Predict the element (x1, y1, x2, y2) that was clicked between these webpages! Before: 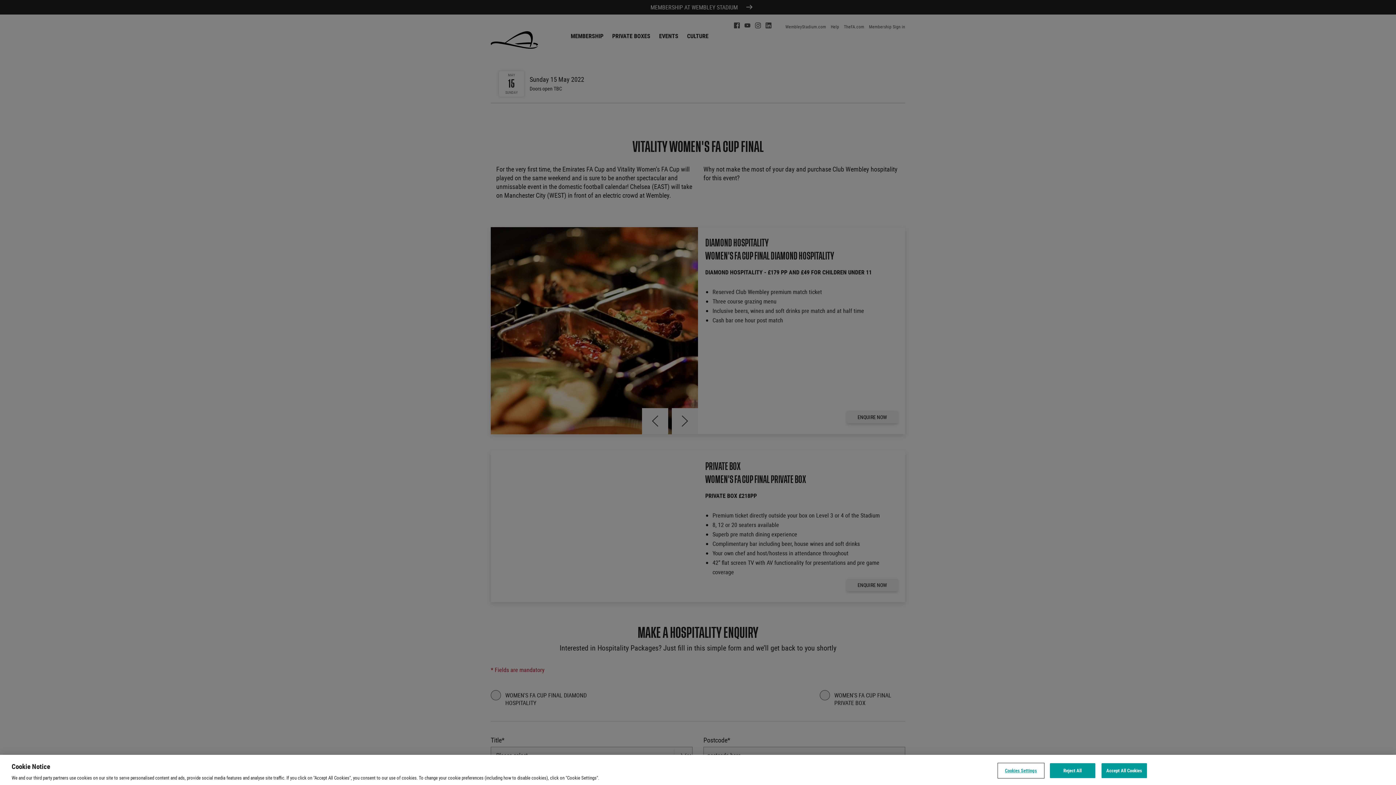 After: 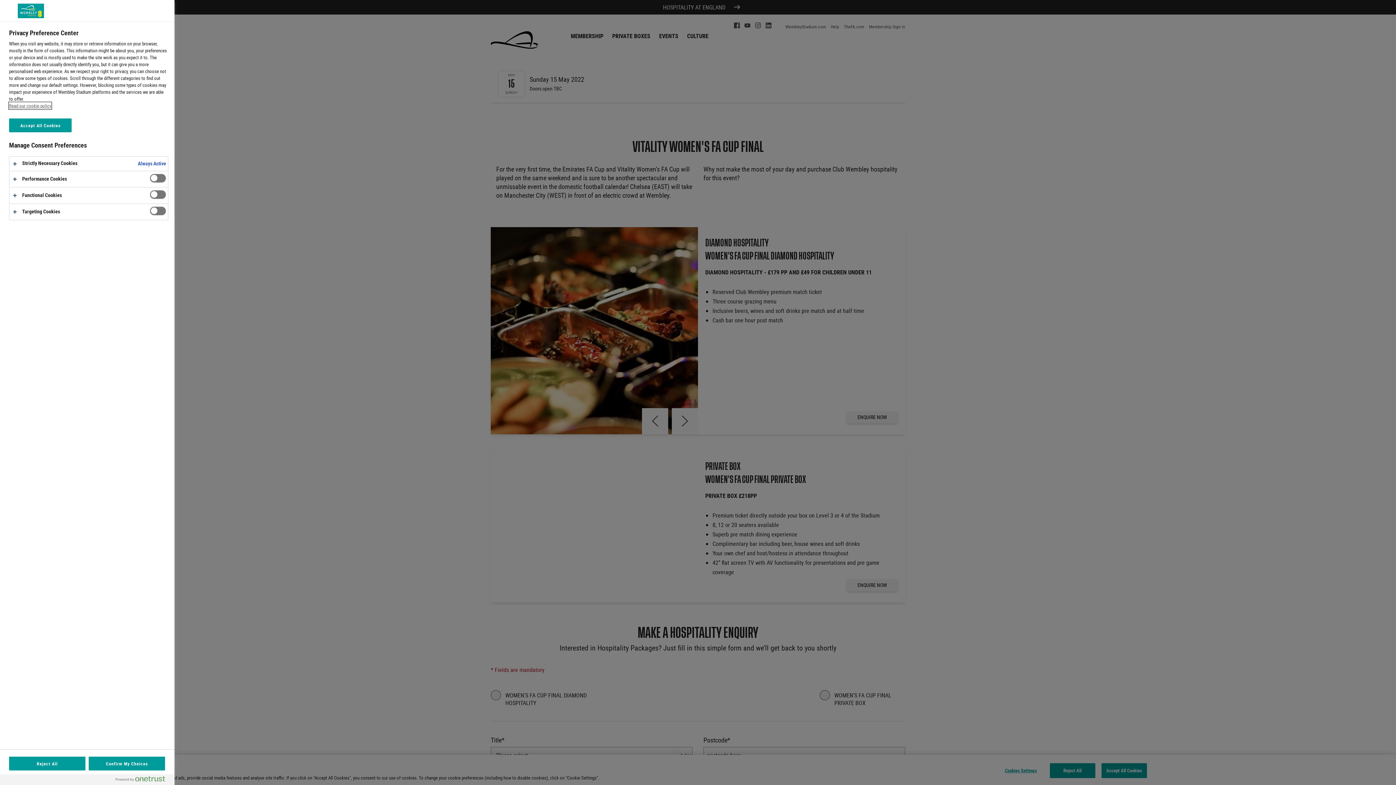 Action: label: Cookies Settings bbox: (998, 763, 1043, 778)